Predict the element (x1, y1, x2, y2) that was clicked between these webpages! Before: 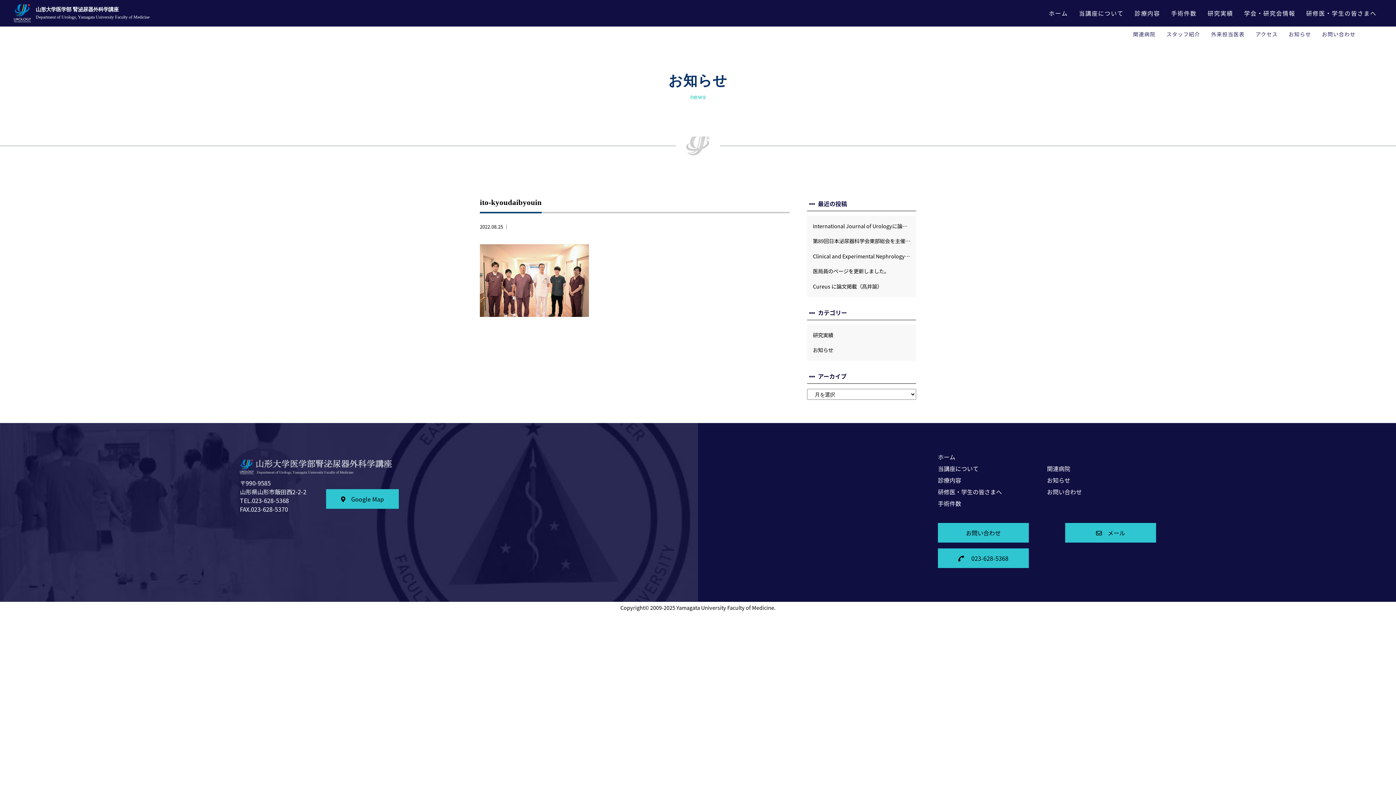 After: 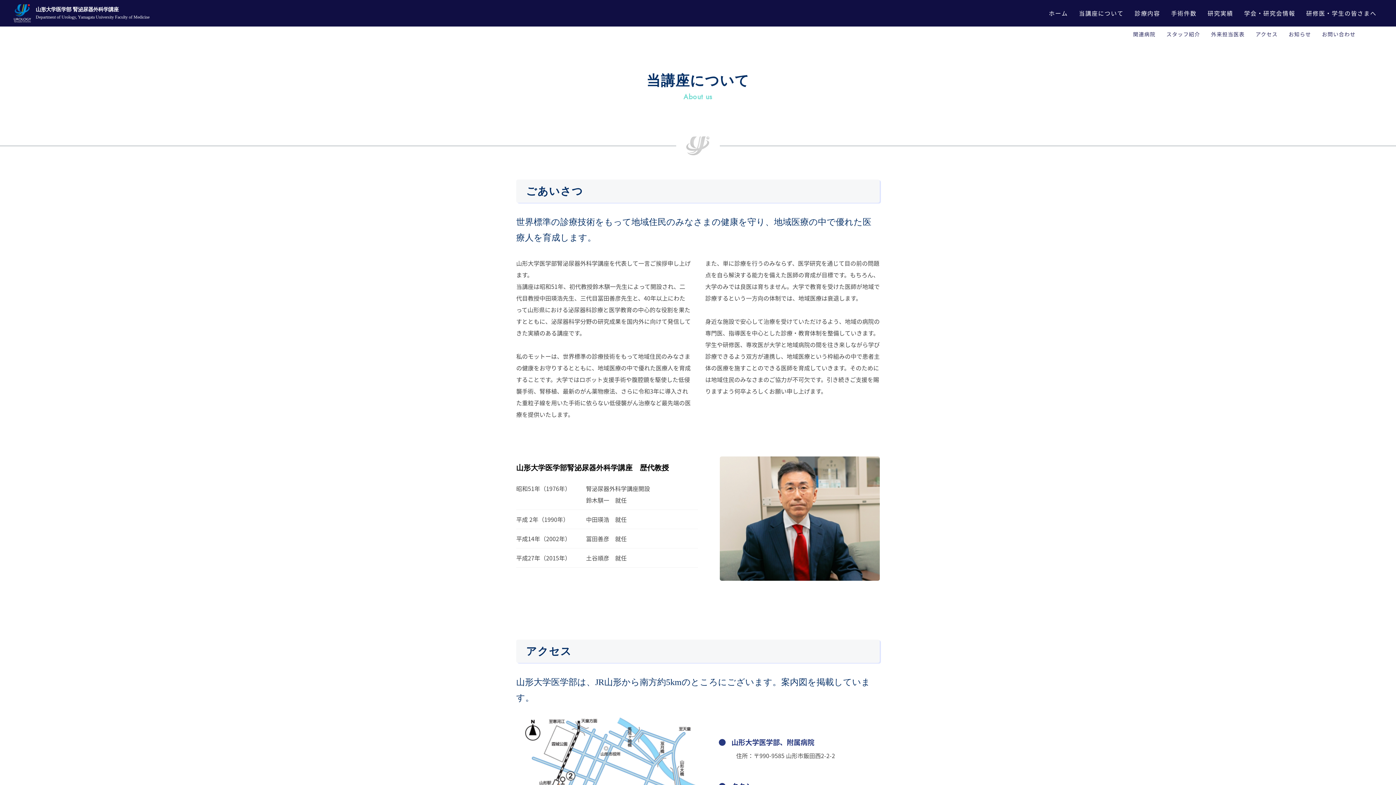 Action: label: 当講座について bbox: (1073, 2, 1129, 24)